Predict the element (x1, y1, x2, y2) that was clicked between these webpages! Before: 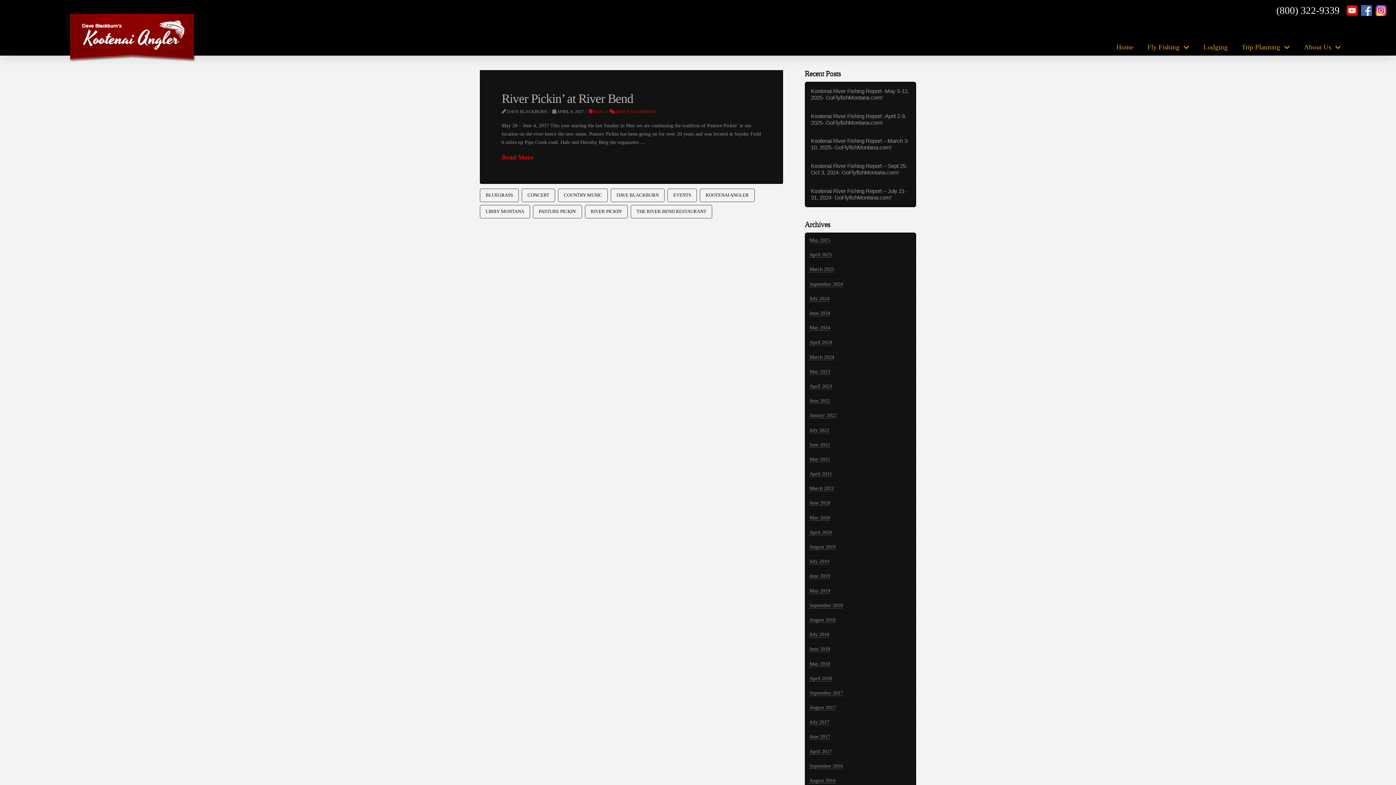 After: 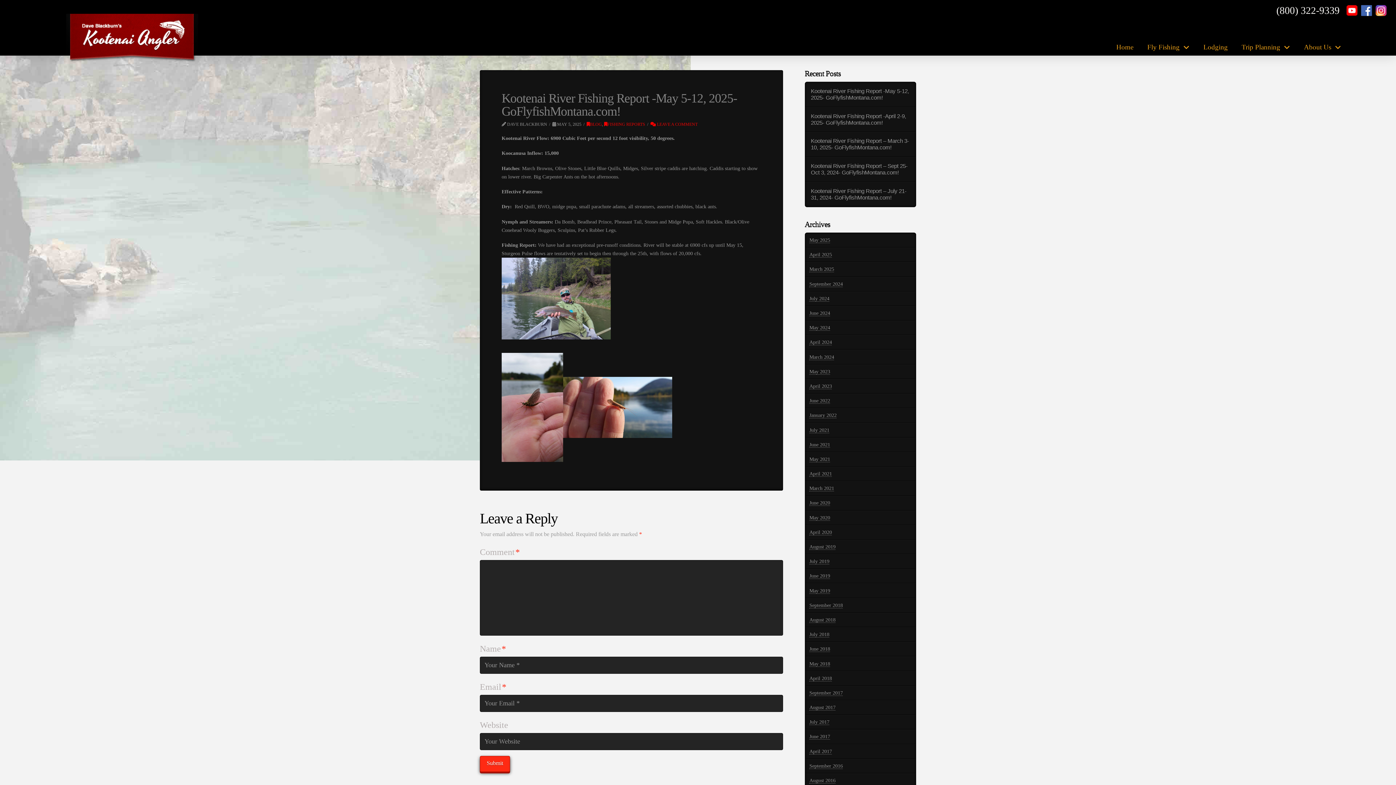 Action: bbox: (811, 87, 910, 100) label: Kootenai River Fishing Report -May 5-12, 2025- GoFlyfishMontana.com!